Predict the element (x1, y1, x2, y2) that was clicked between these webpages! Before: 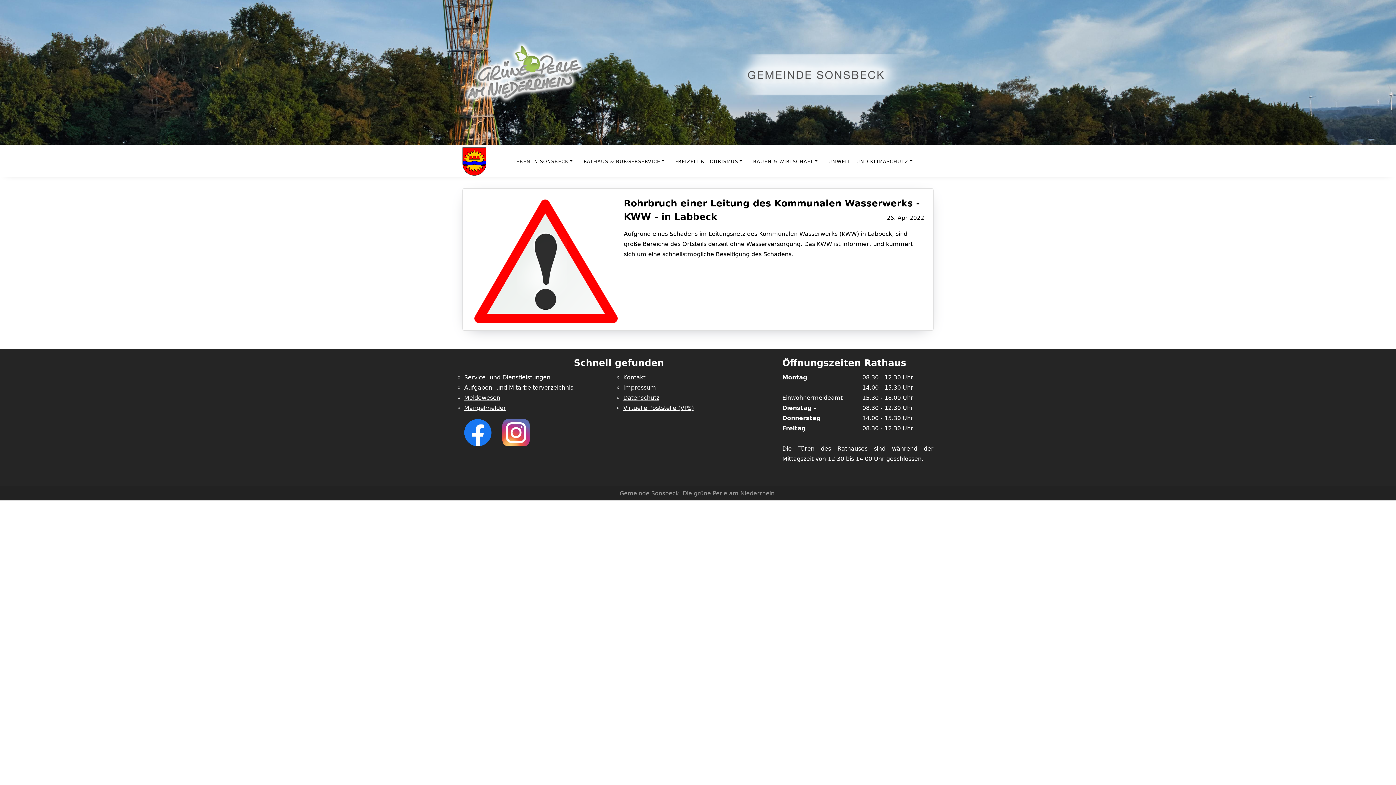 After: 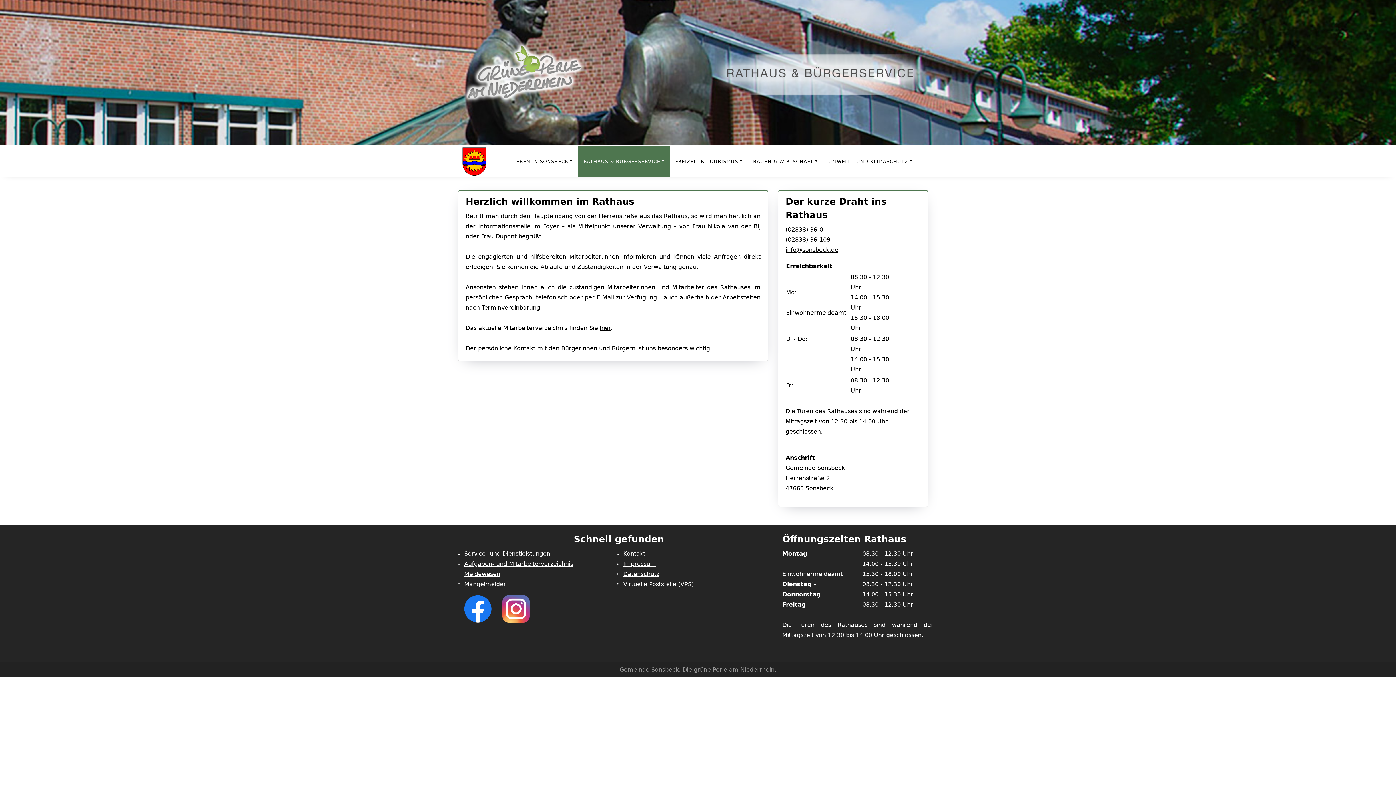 Action: label: RATHAUS & BÜRGERSERVICE bbox: (578, 145, 669, 177)